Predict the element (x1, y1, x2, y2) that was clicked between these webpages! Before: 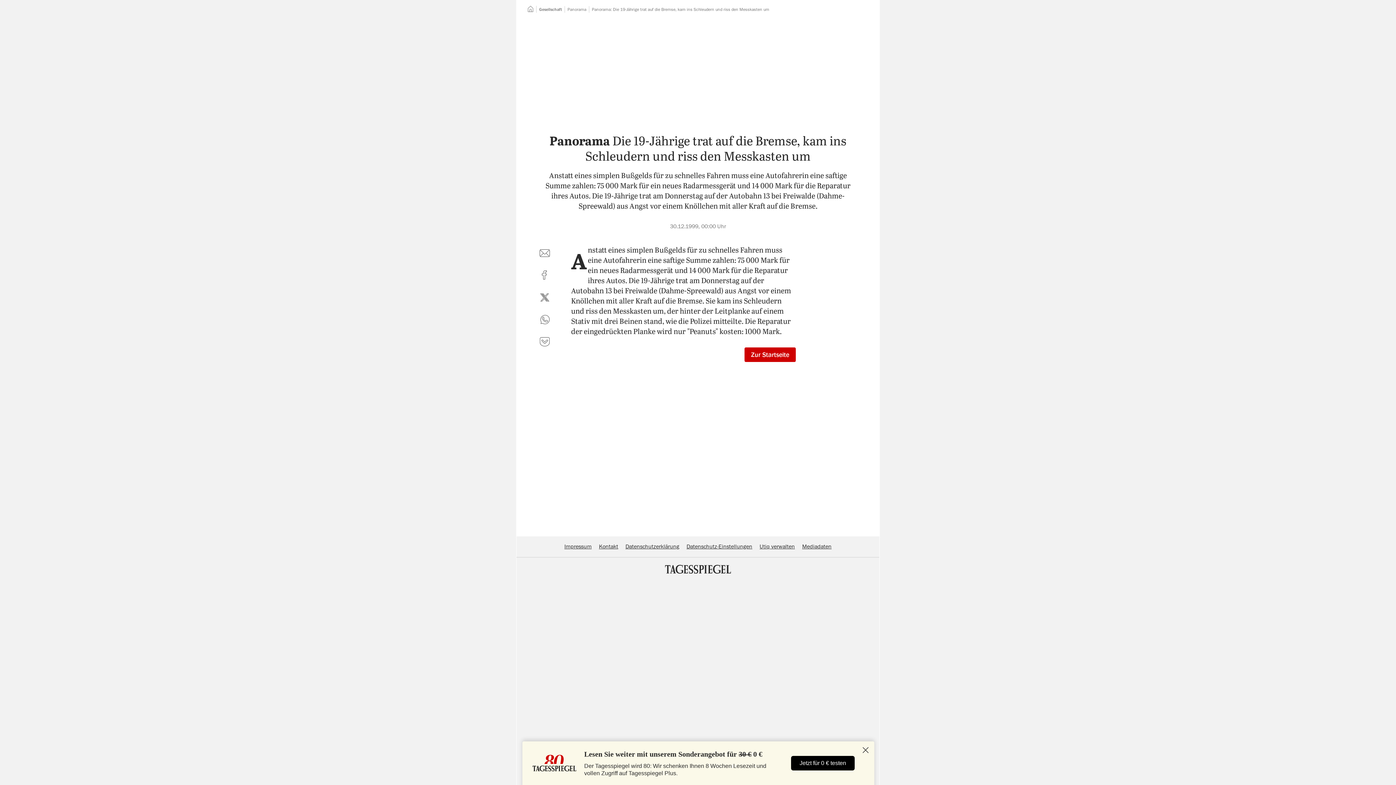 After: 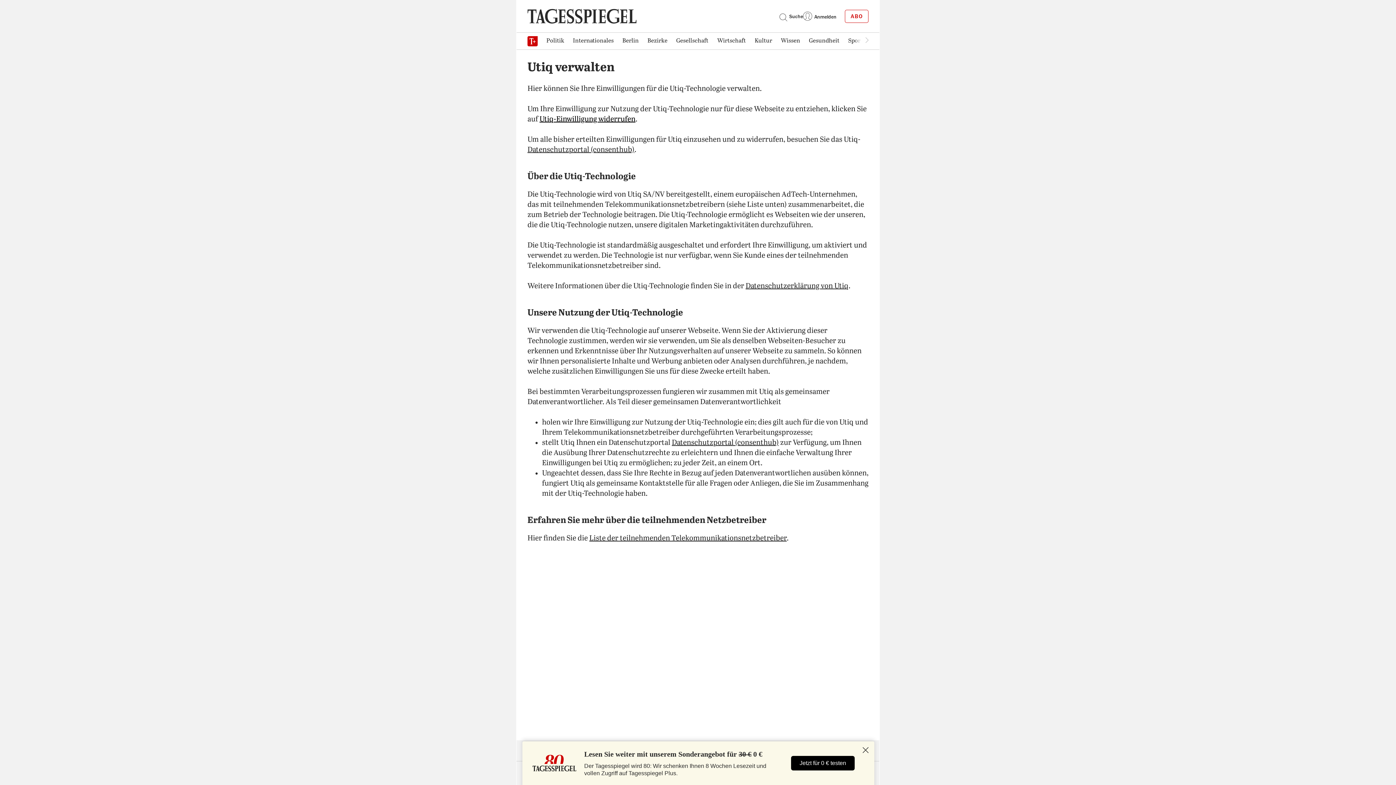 Action: label: Utiq verwalten bbox: (759, 544, 795, 549)